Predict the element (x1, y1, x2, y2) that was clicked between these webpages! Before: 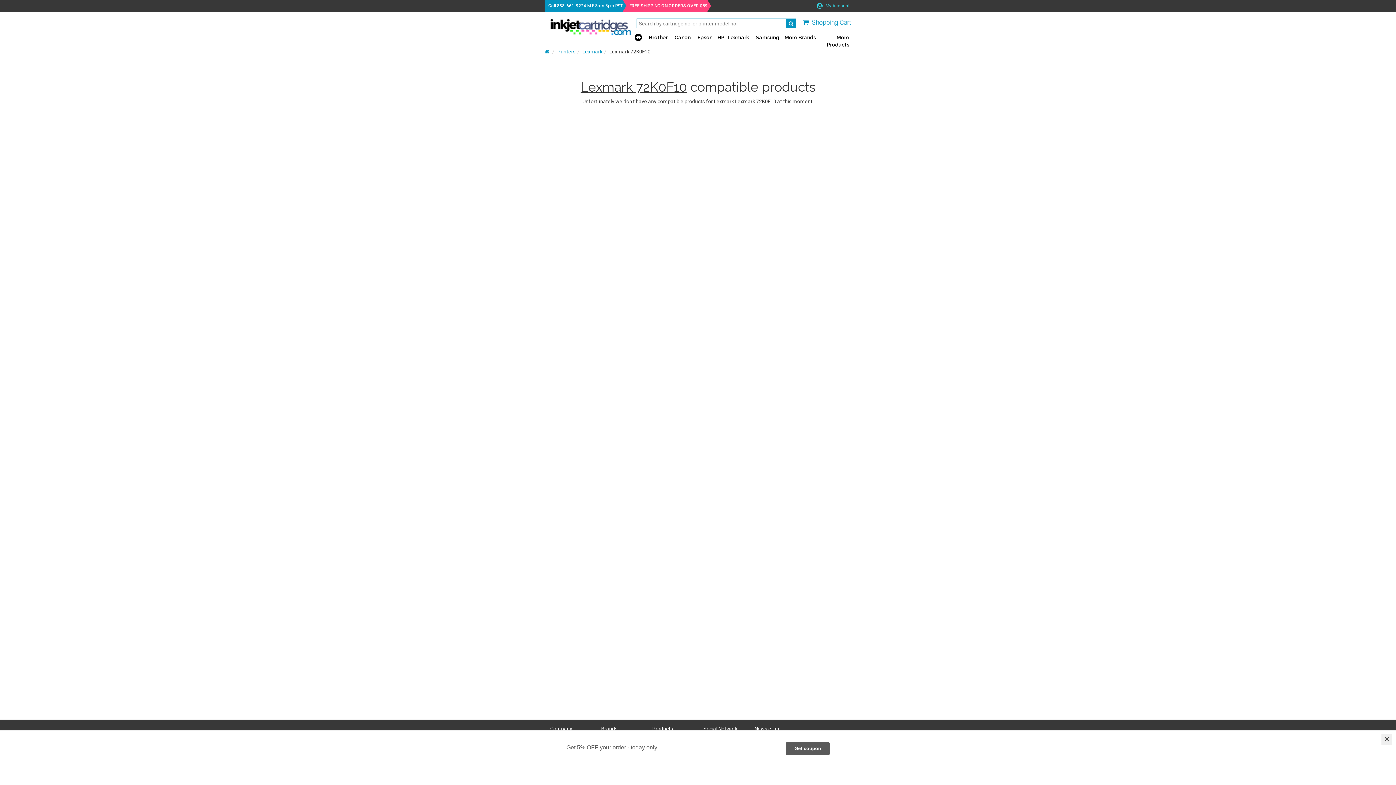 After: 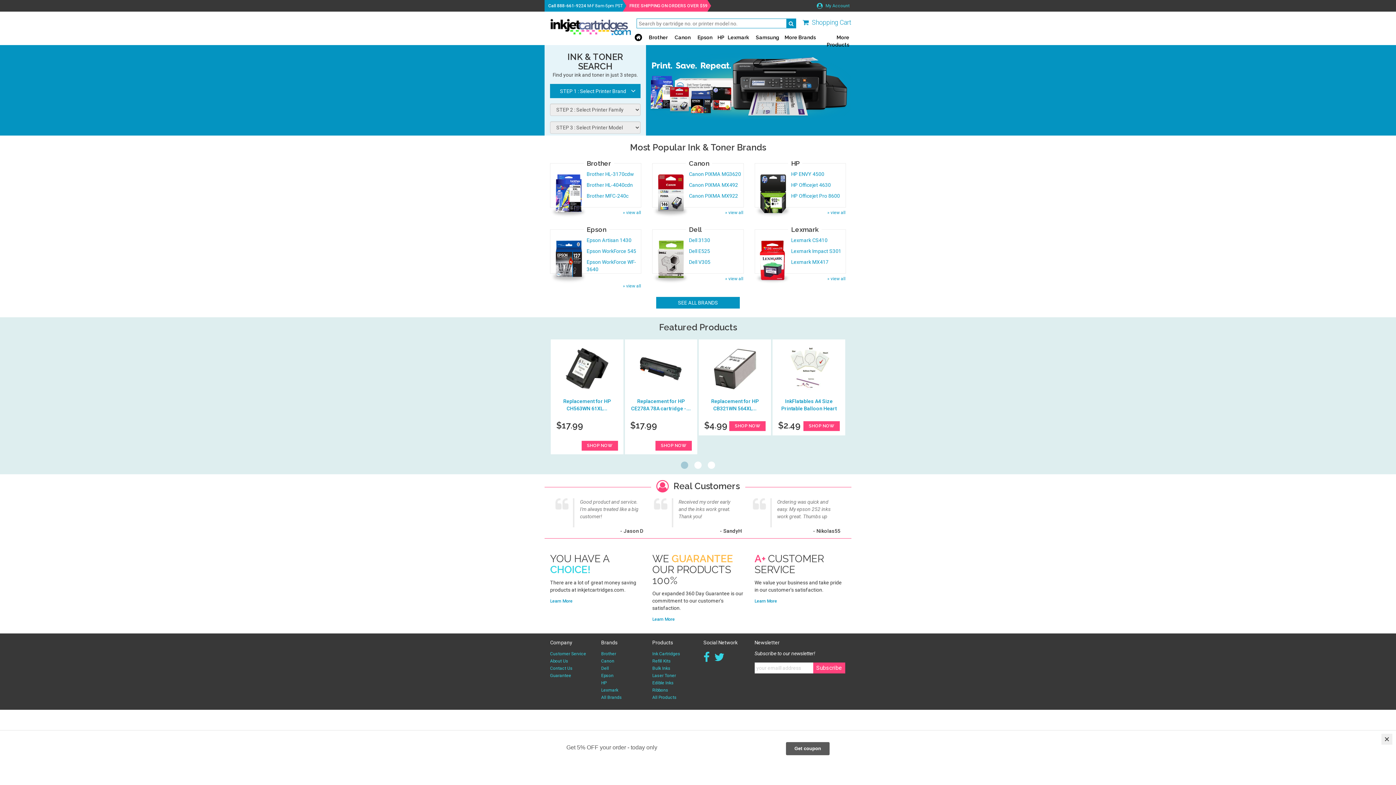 Action: bbox: (544, 18, 636, 35)